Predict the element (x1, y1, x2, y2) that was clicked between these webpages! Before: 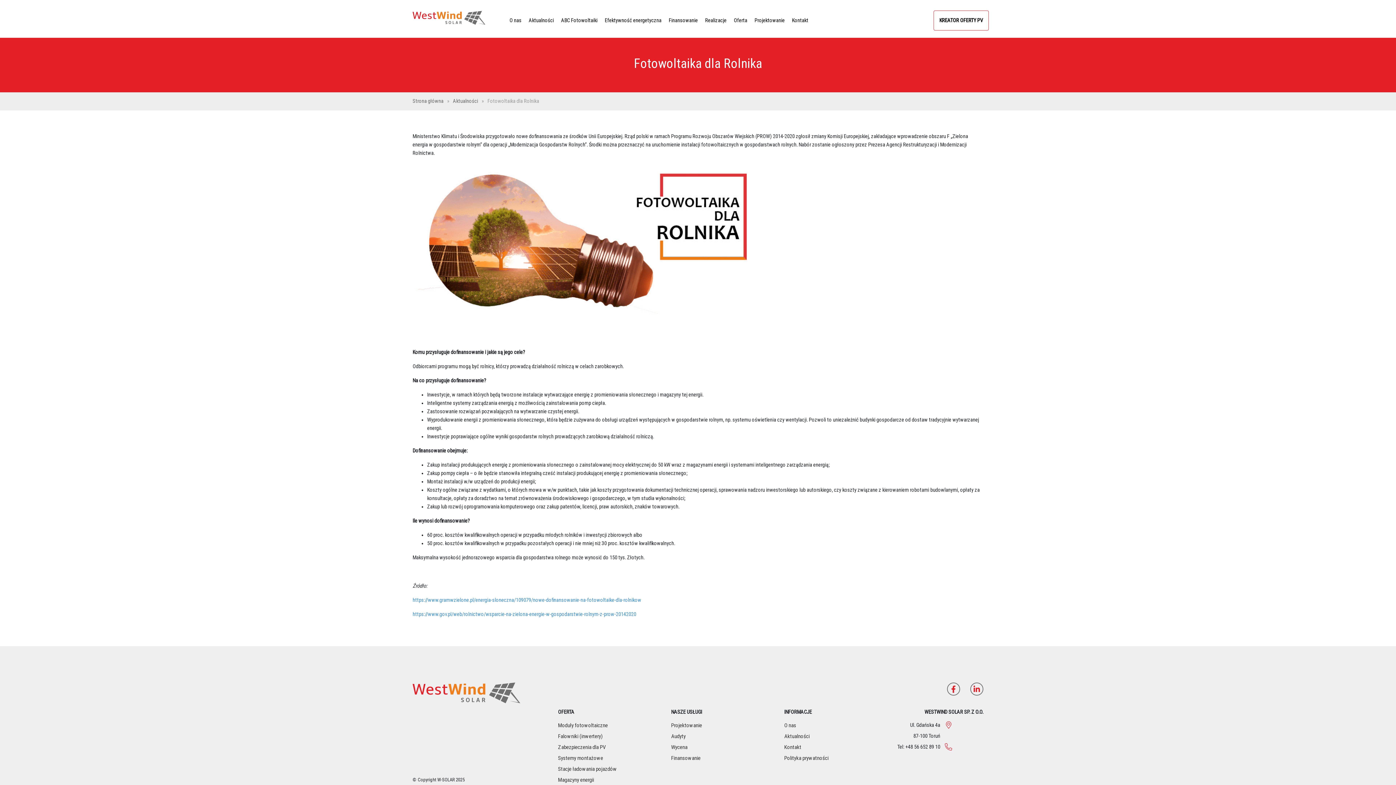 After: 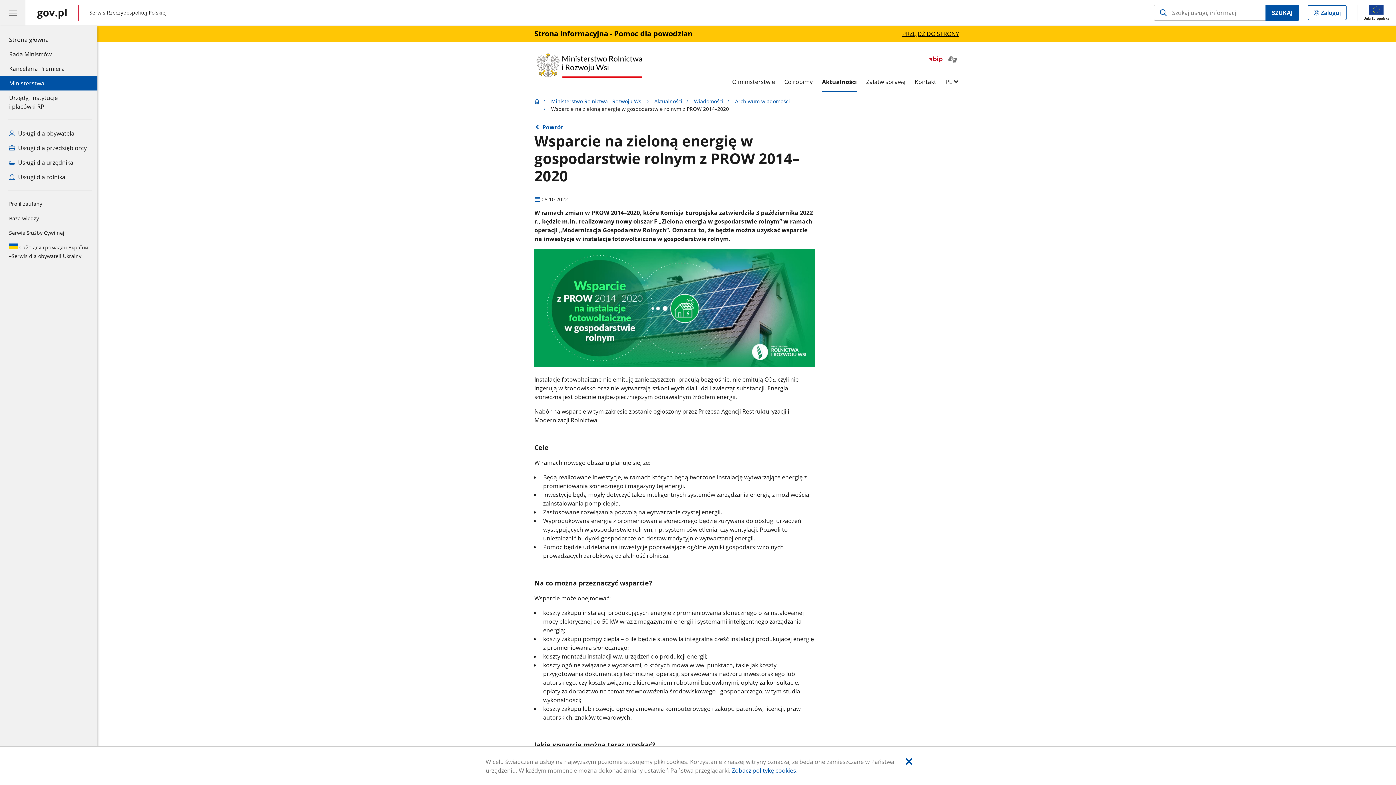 Action: label: https://www.gov.pl/web/rolnictwo/wsparcie-na-zielona-energie-w-gospodarstwie-rolnym-z-prow-20142020 bbox: (412, 611, 636, 617)